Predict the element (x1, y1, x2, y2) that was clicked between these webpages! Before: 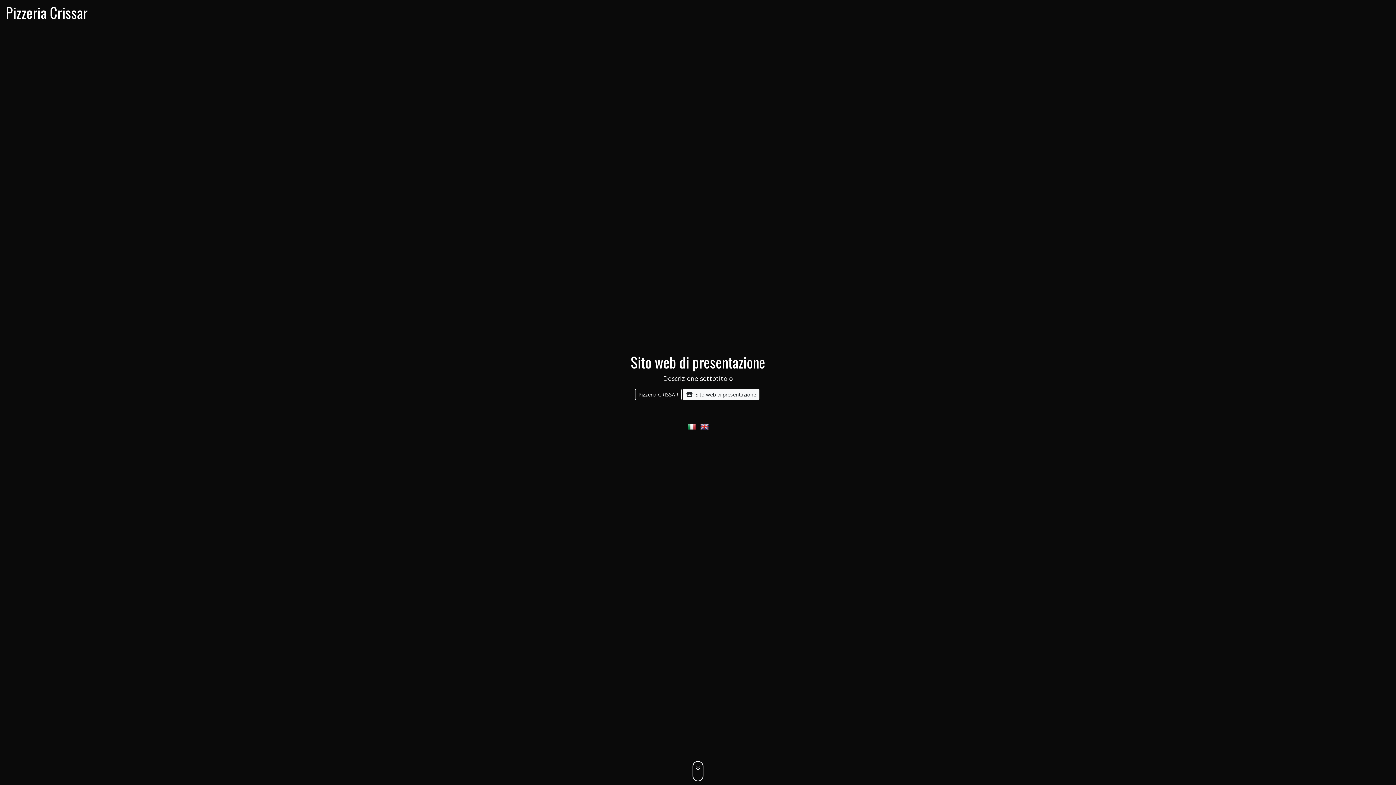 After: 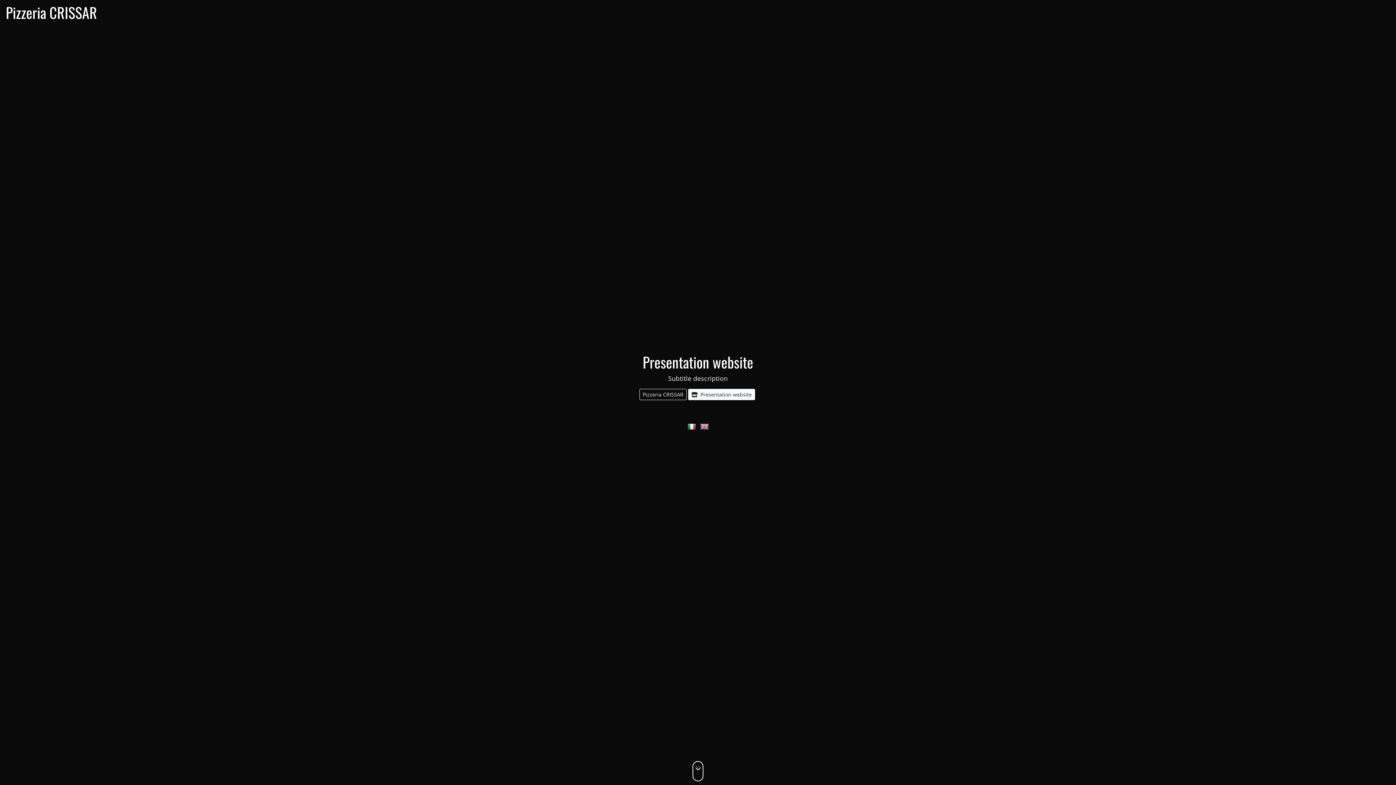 Action: bbox: (700, 424, 708, 431)